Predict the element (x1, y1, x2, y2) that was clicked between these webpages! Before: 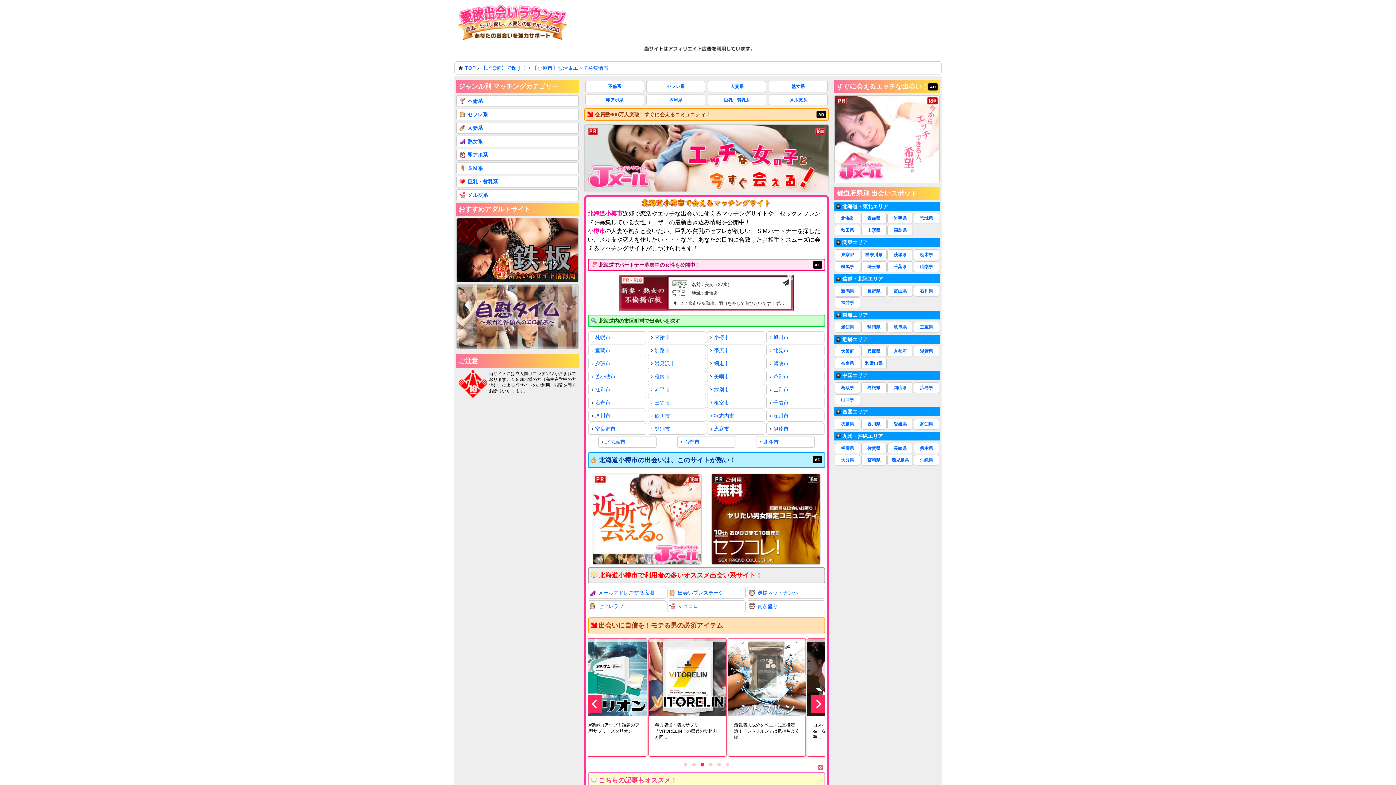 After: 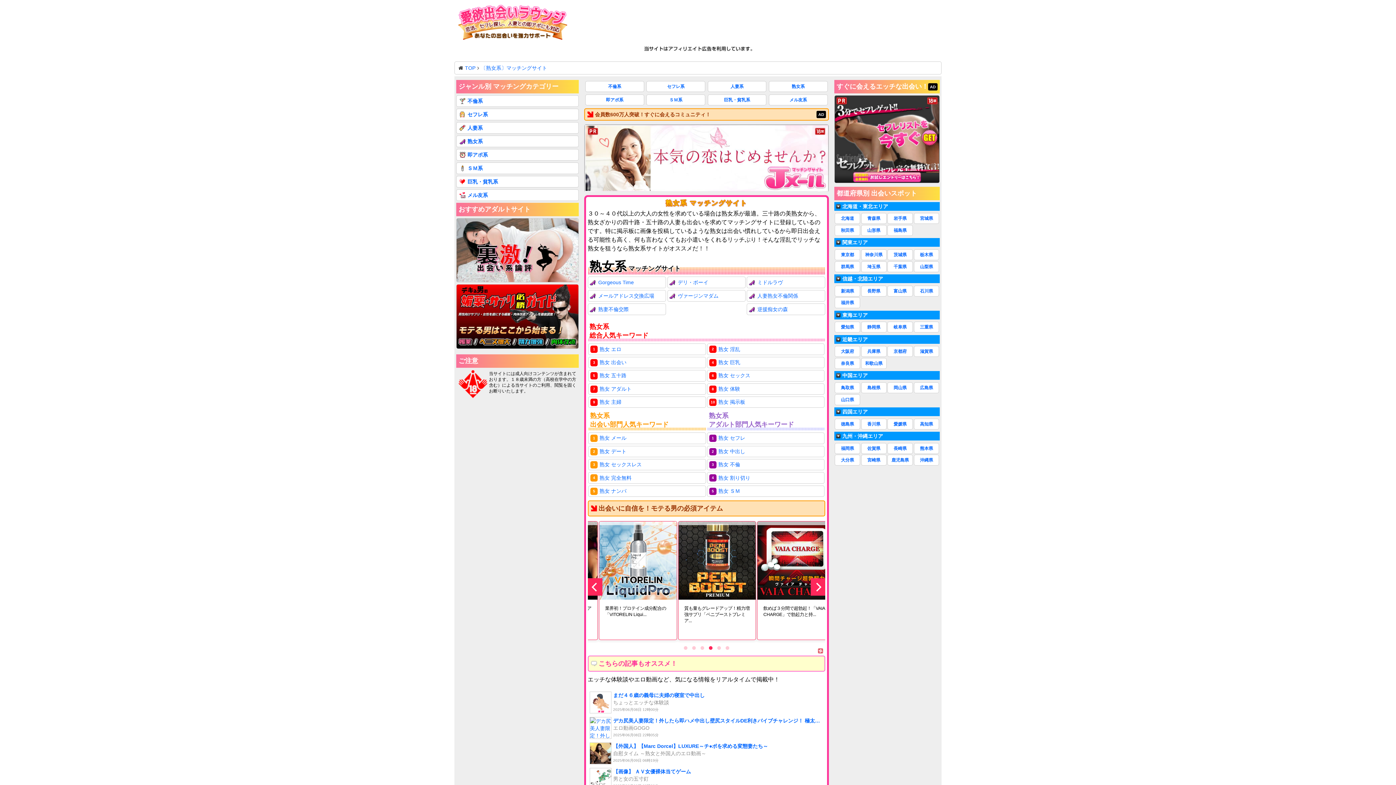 Action: bbox: (456, 135, 578, 147) label: 熟女系